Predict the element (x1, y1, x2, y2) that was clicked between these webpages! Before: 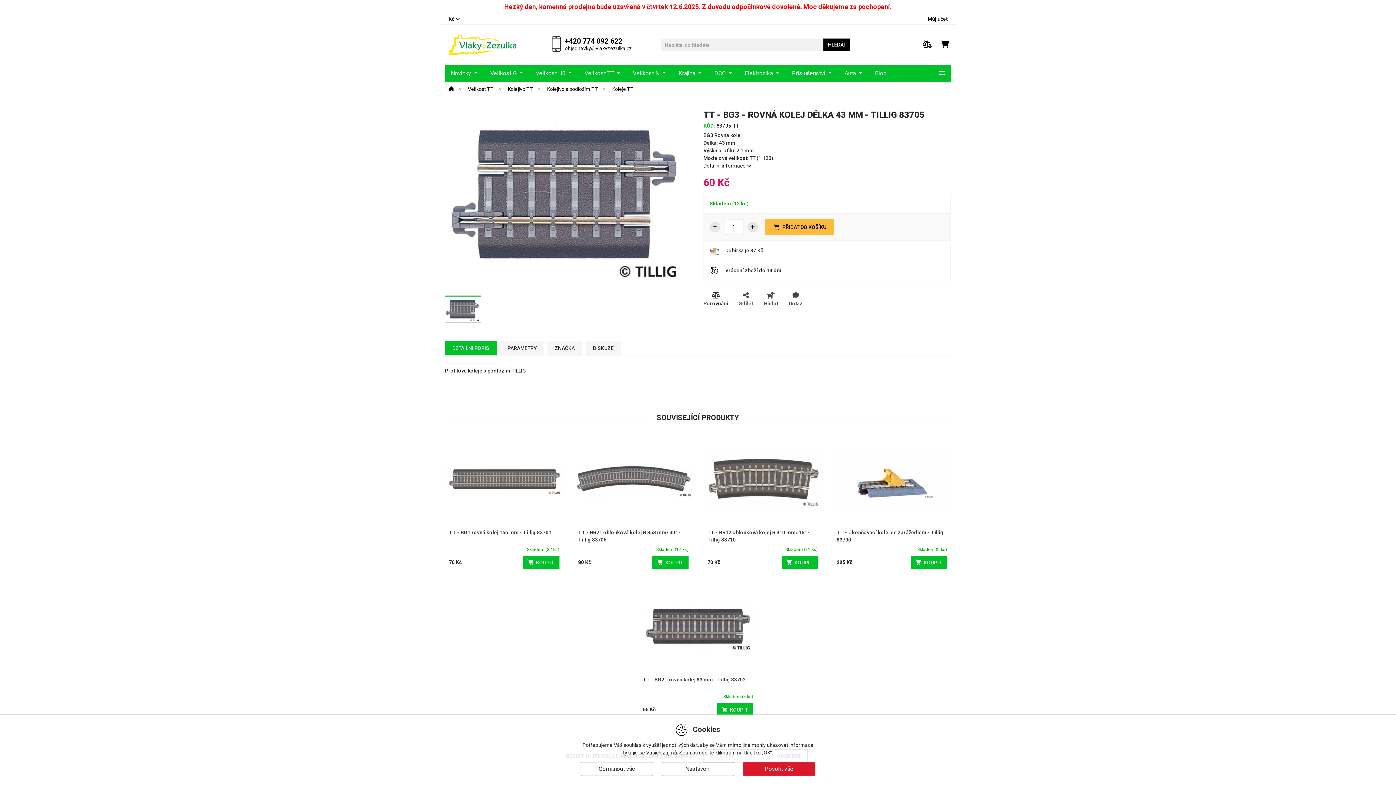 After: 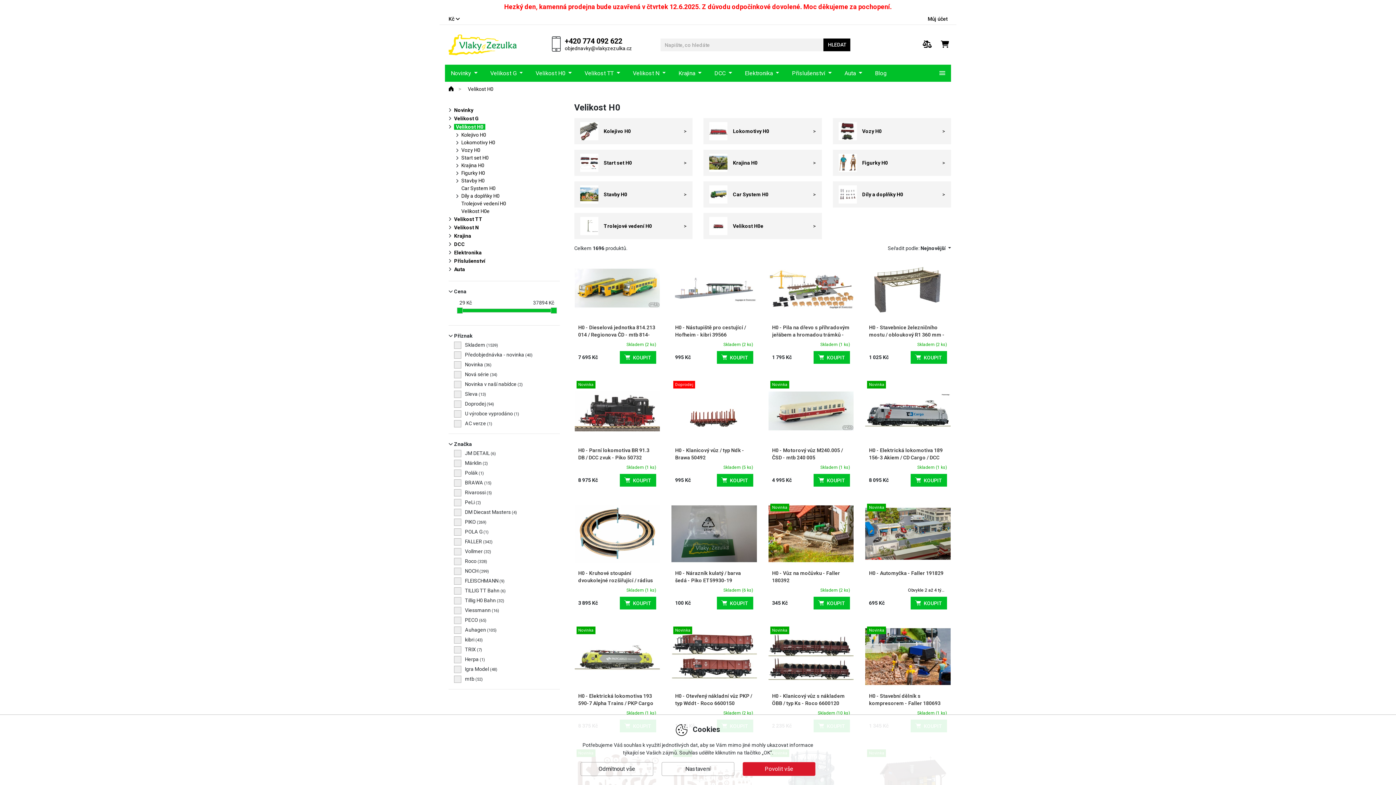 Action: bbox: (529, 64, 577, 81) label: Velikost H0 